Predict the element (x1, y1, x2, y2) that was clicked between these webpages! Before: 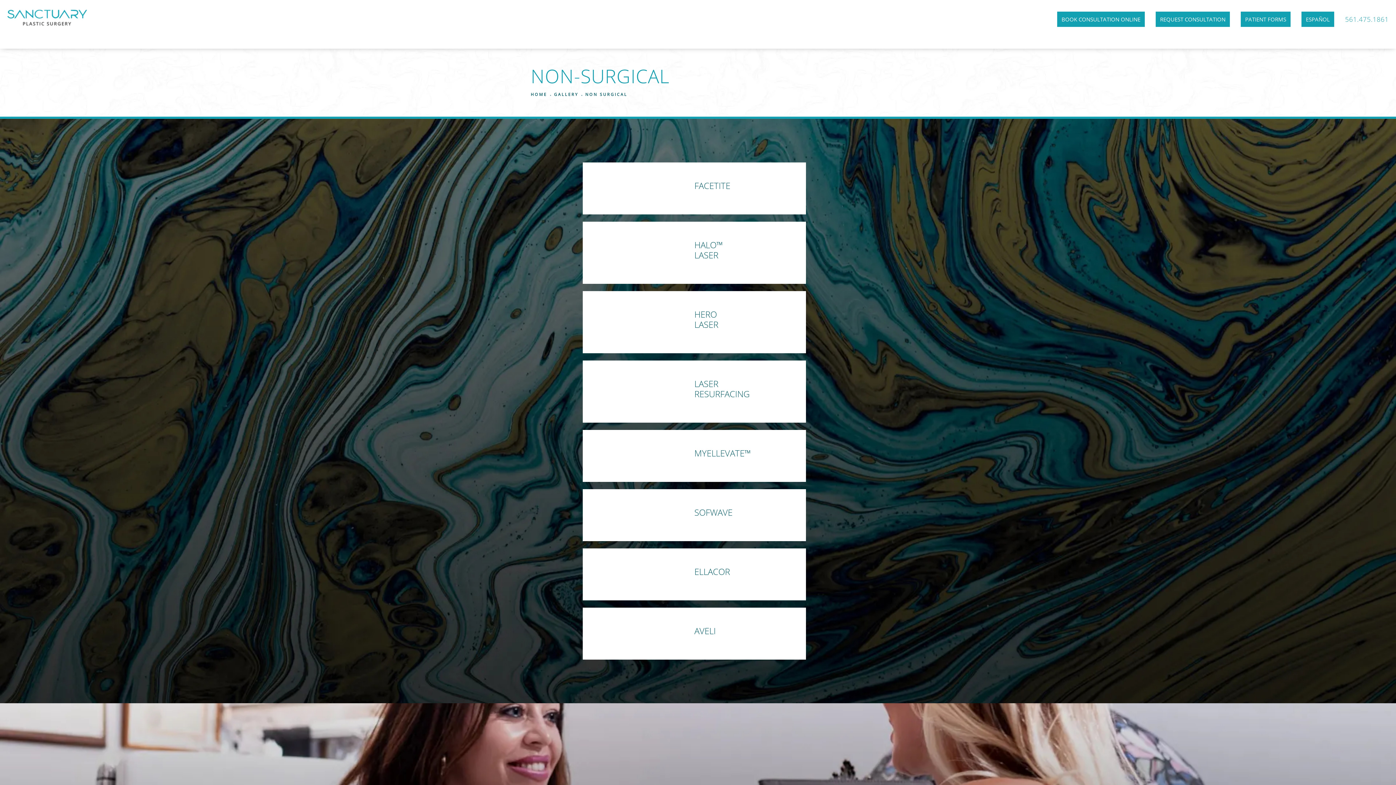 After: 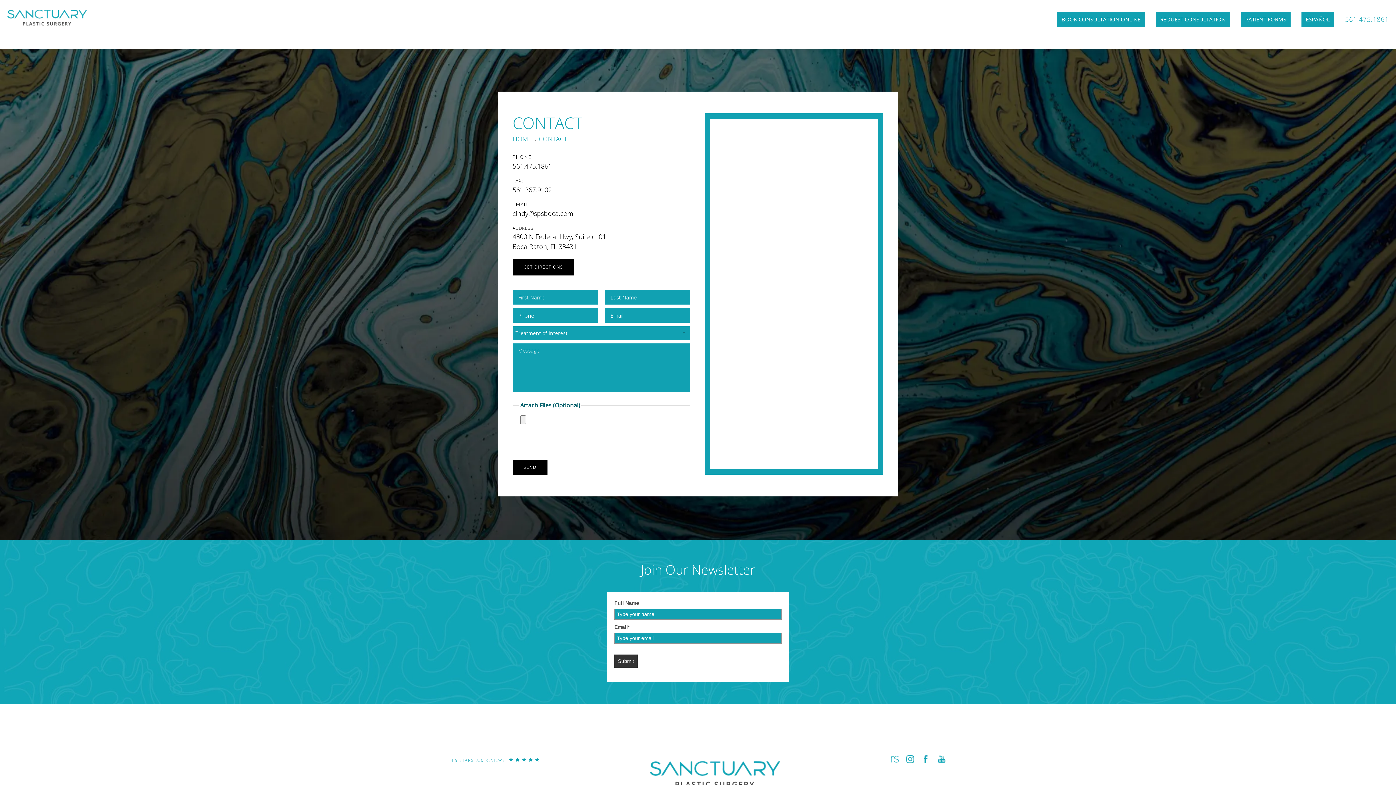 Action: bbox: (1156, 11, 1230, 26) label: Contact Sanctuary Plastic Surgery via contact form